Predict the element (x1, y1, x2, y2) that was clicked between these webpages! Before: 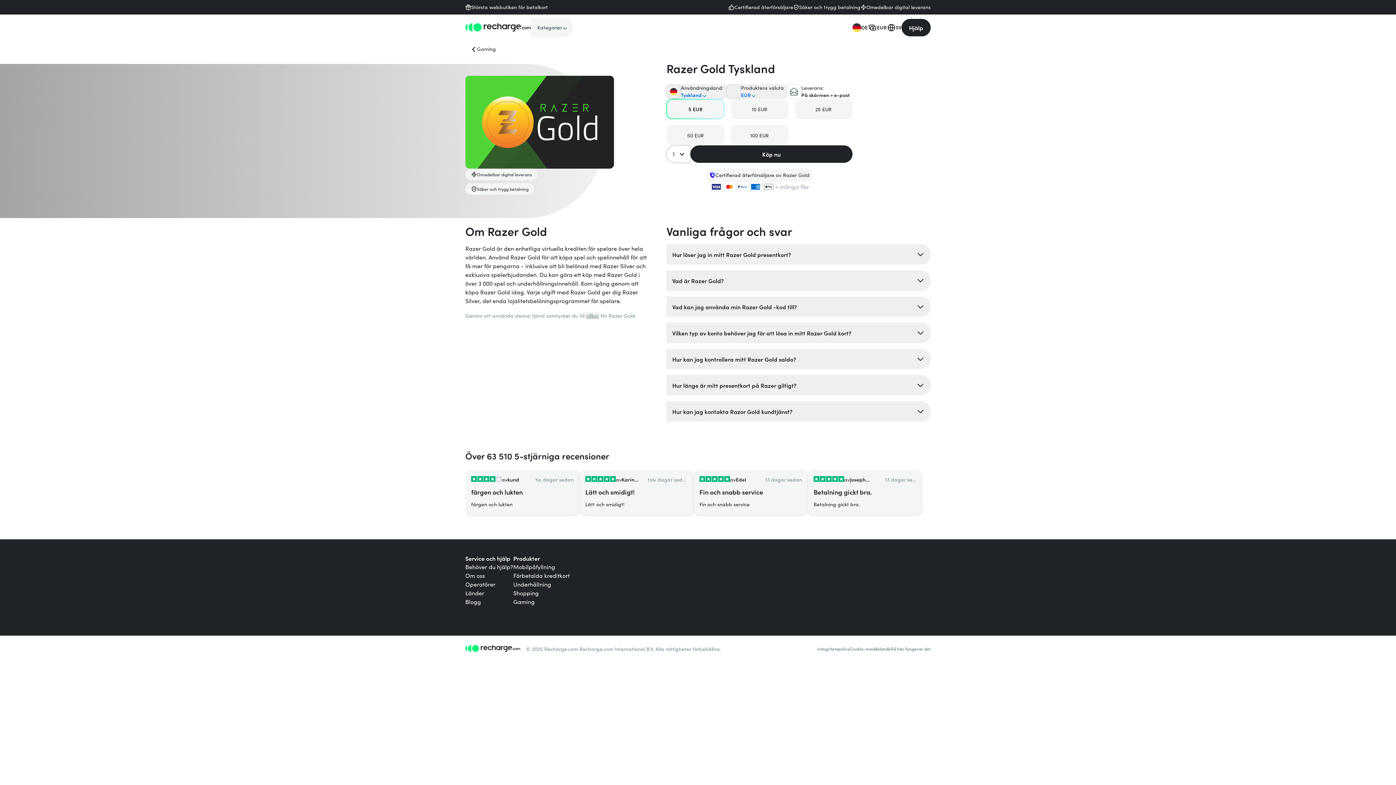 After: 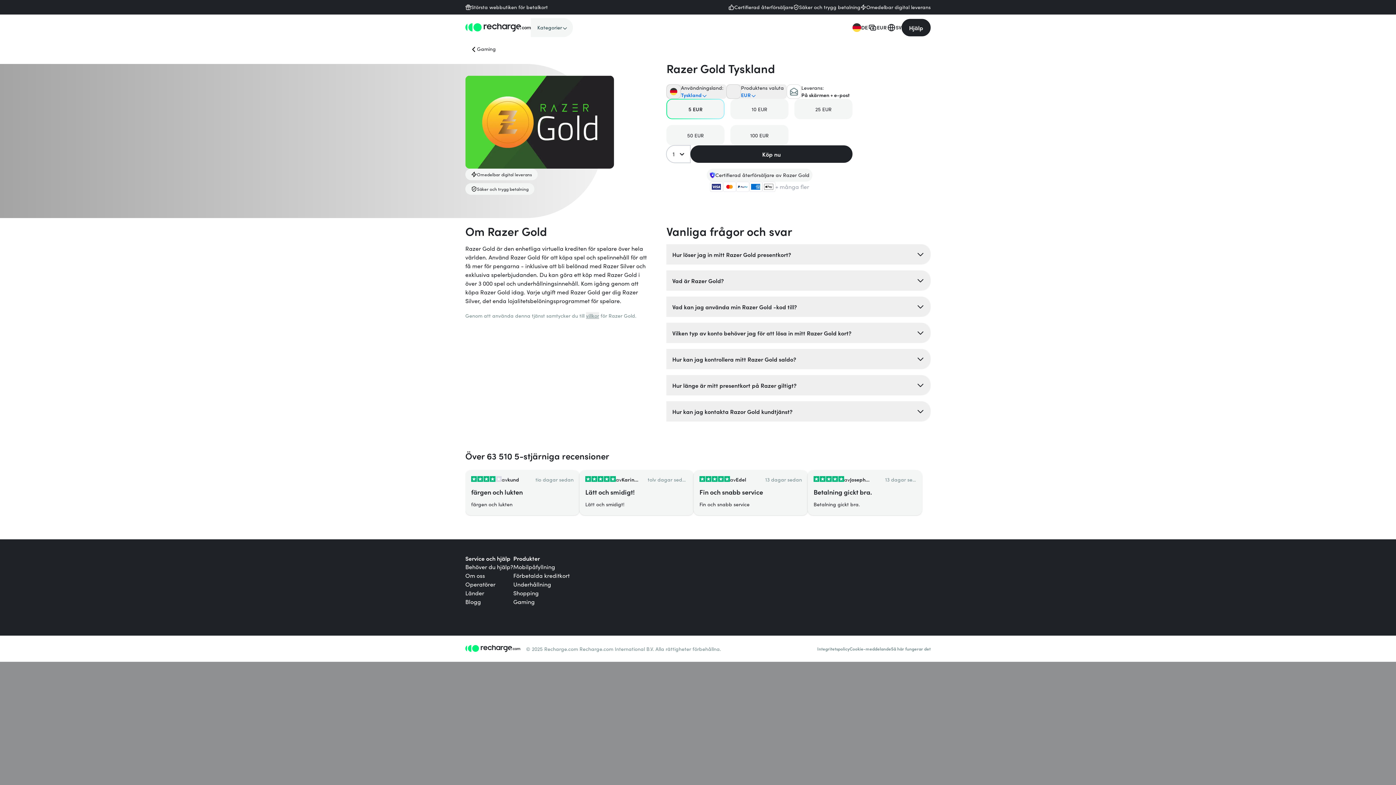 Action: bbox: (726, 84, 787, 98) label: €
Produktens valuta
EUR